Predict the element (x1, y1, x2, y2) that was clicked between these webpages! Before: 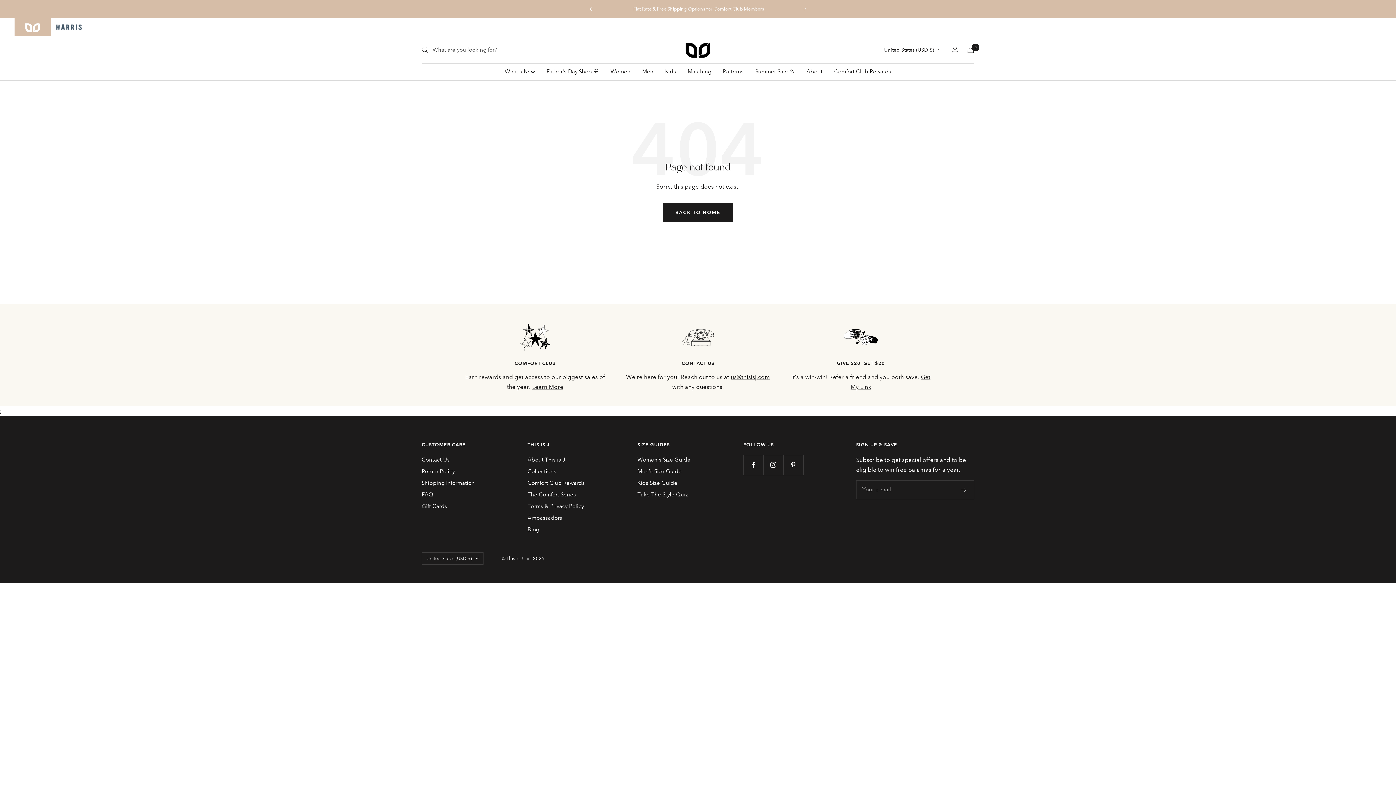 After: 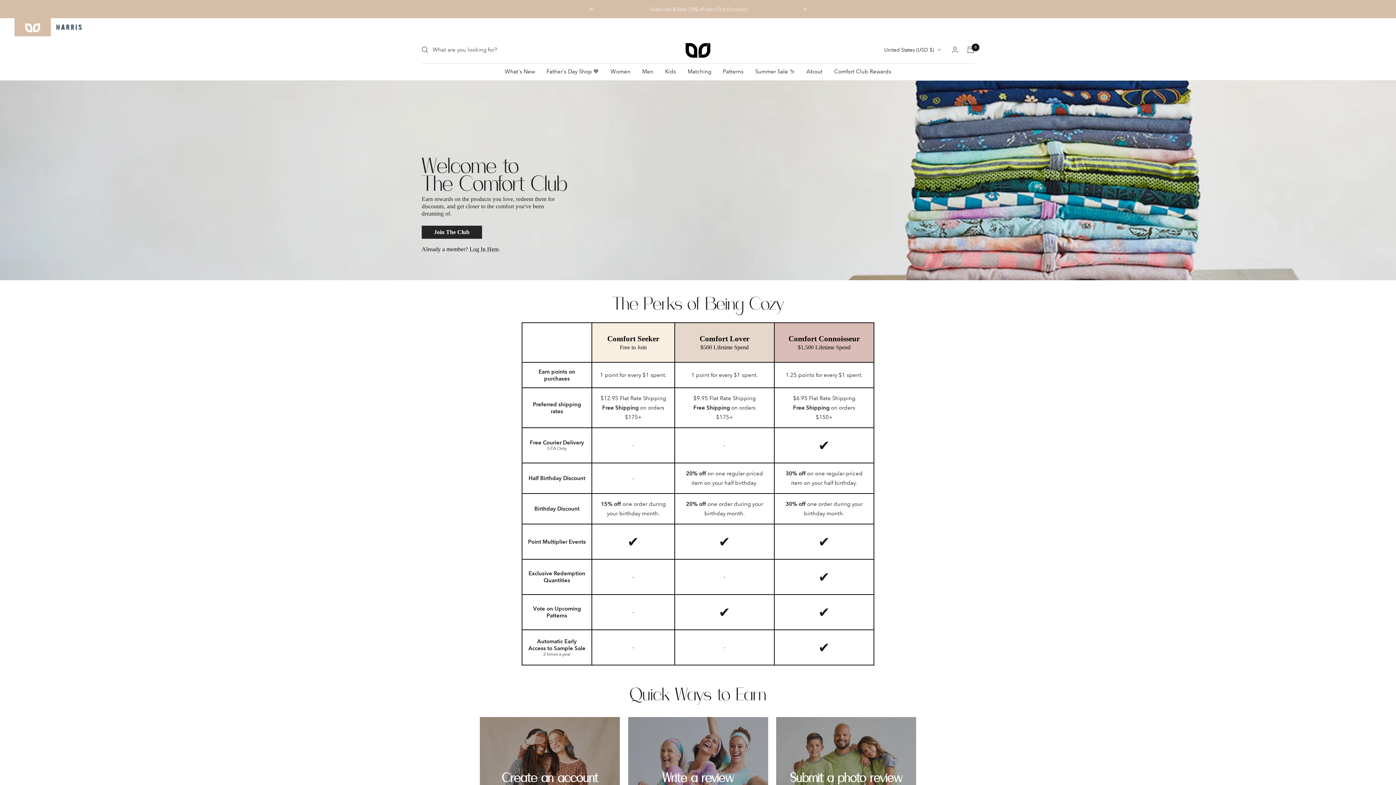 Action: label: Learn More bbox: (532, 383, 563, 390)